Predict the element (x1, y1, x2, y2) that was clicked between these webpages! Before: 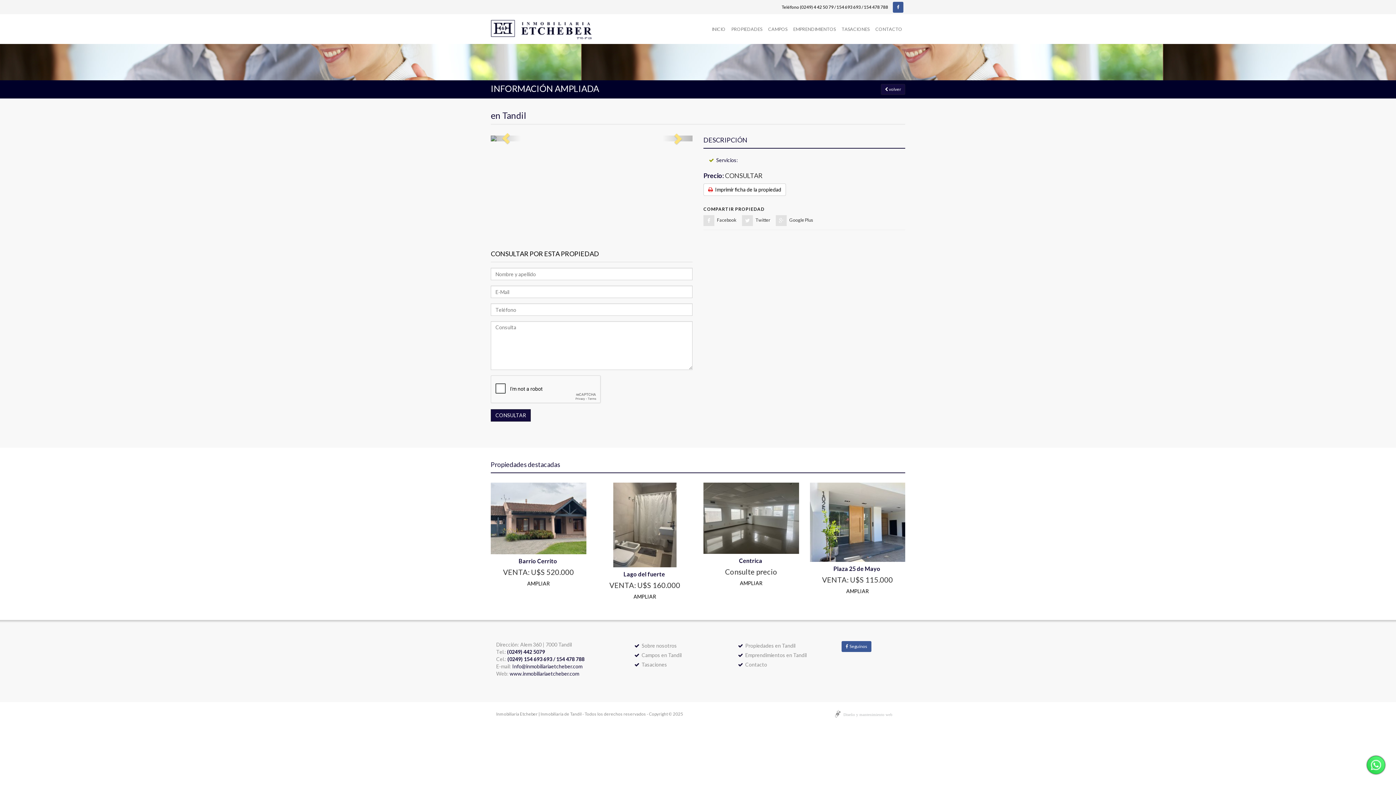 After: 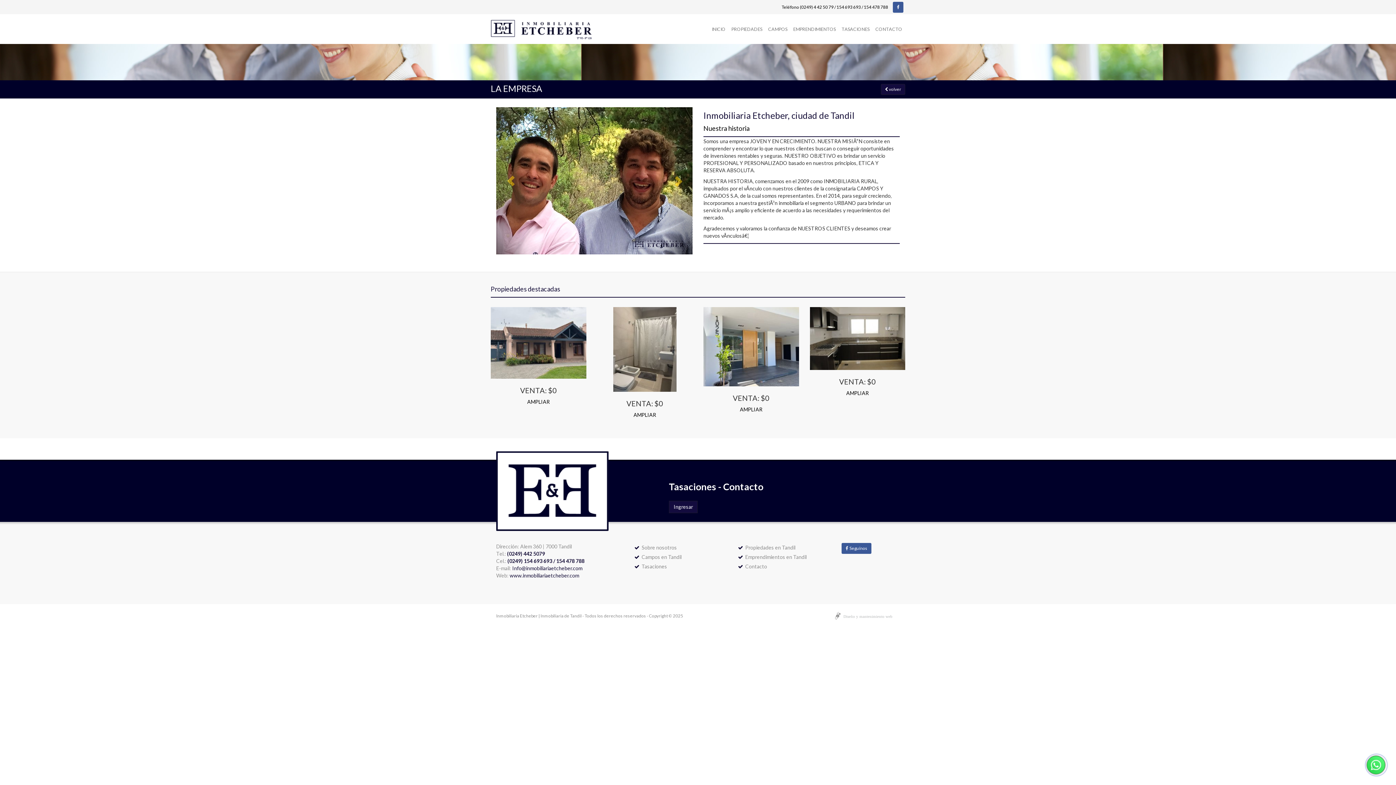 Action: label:   Sobre nosotros bbox: (634, 642, 677, 649)